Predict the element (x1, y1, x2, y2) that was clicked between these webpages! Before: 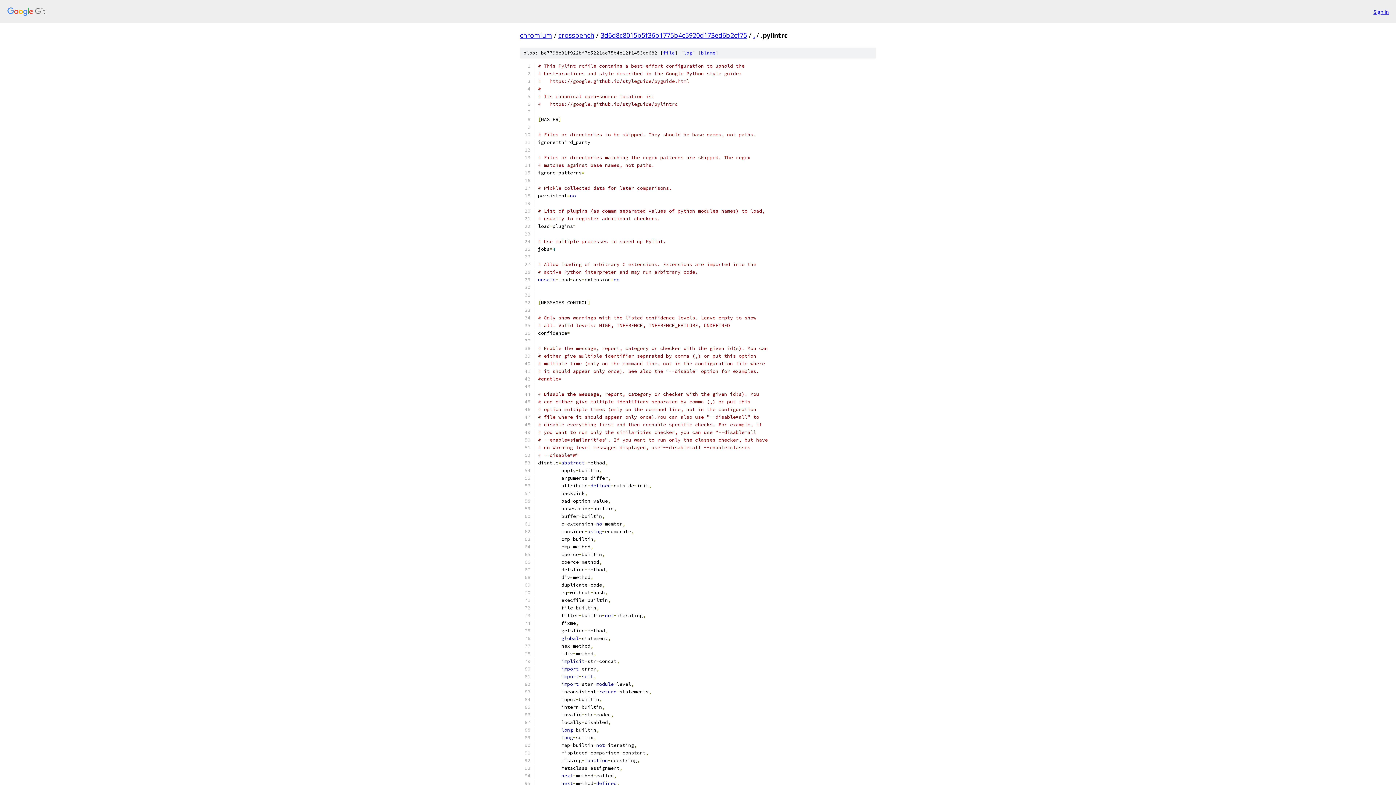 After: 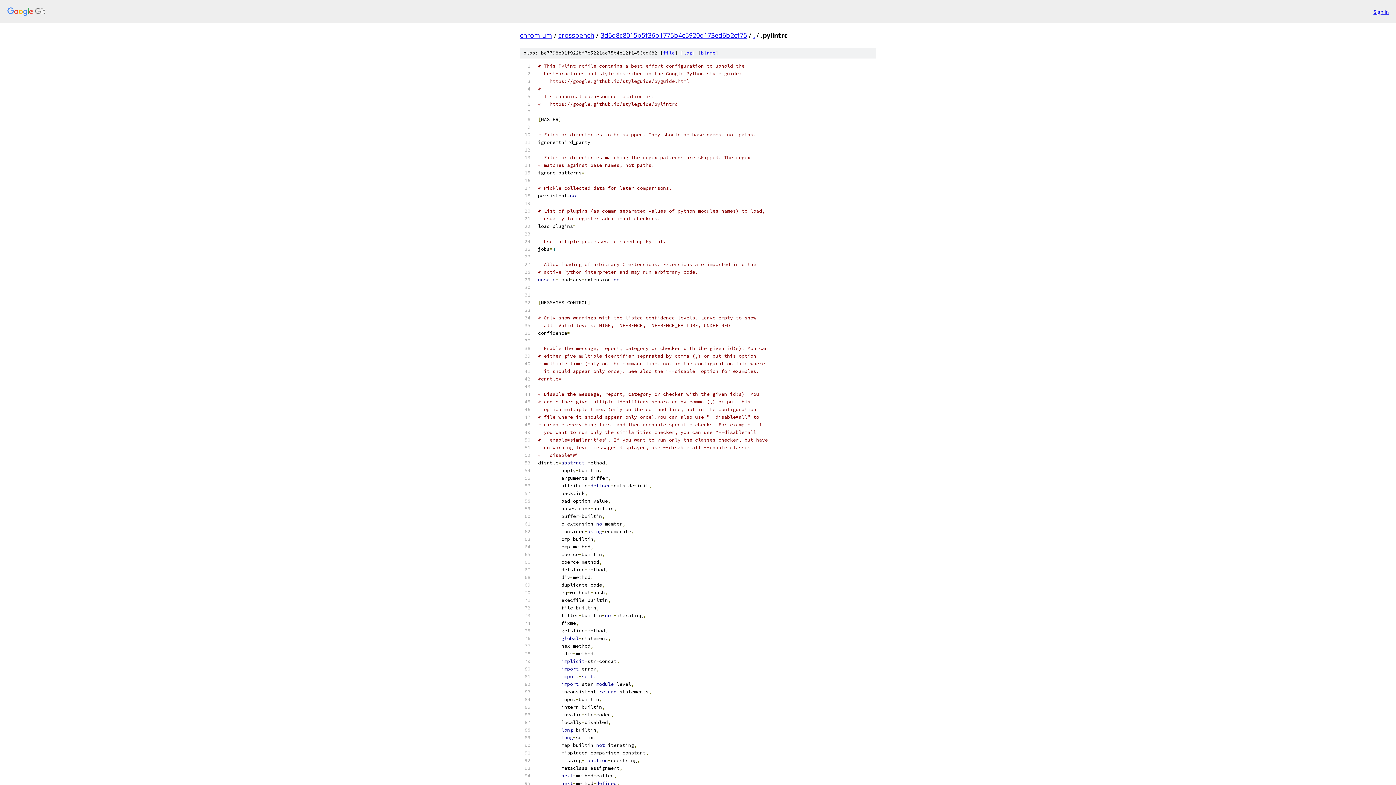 Action: bbox: (663, 49, 674, 56) label: file